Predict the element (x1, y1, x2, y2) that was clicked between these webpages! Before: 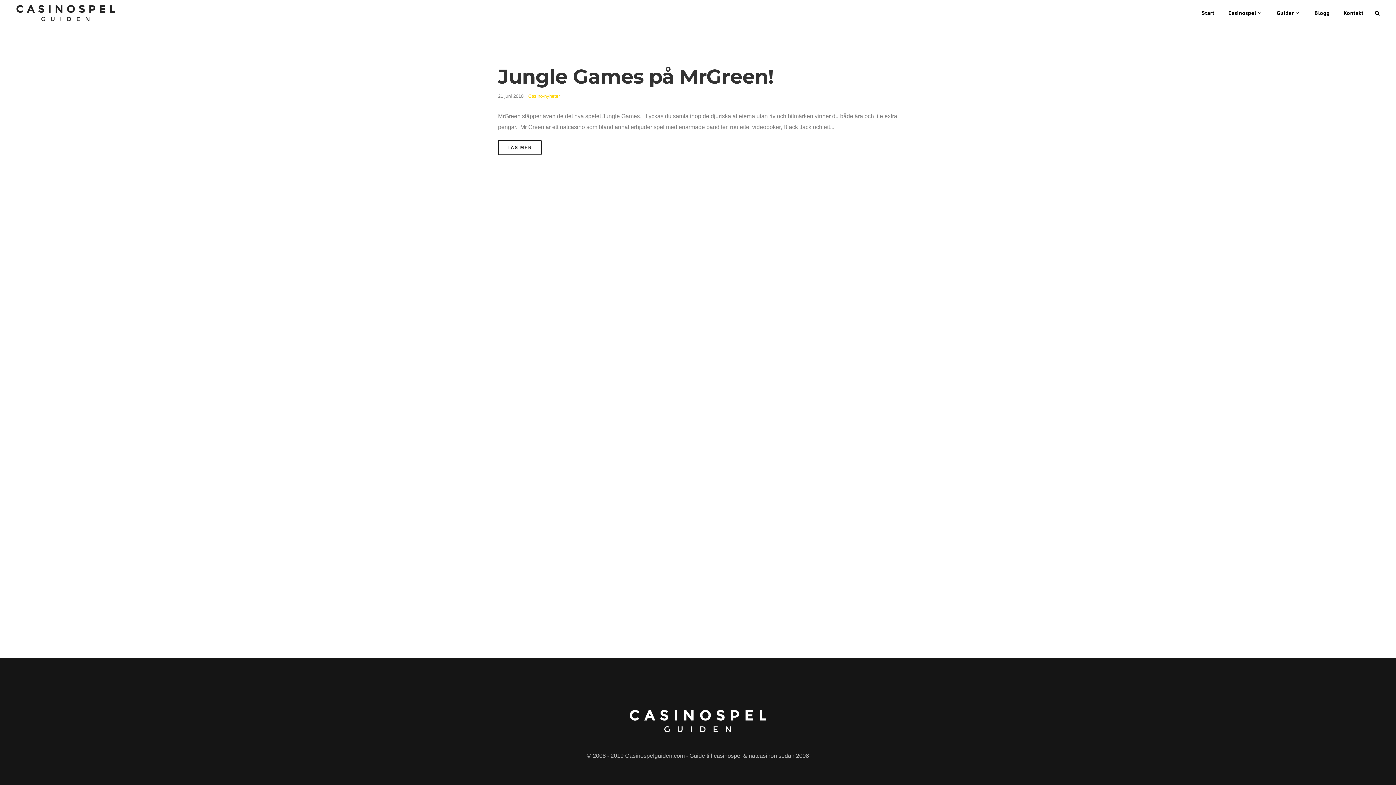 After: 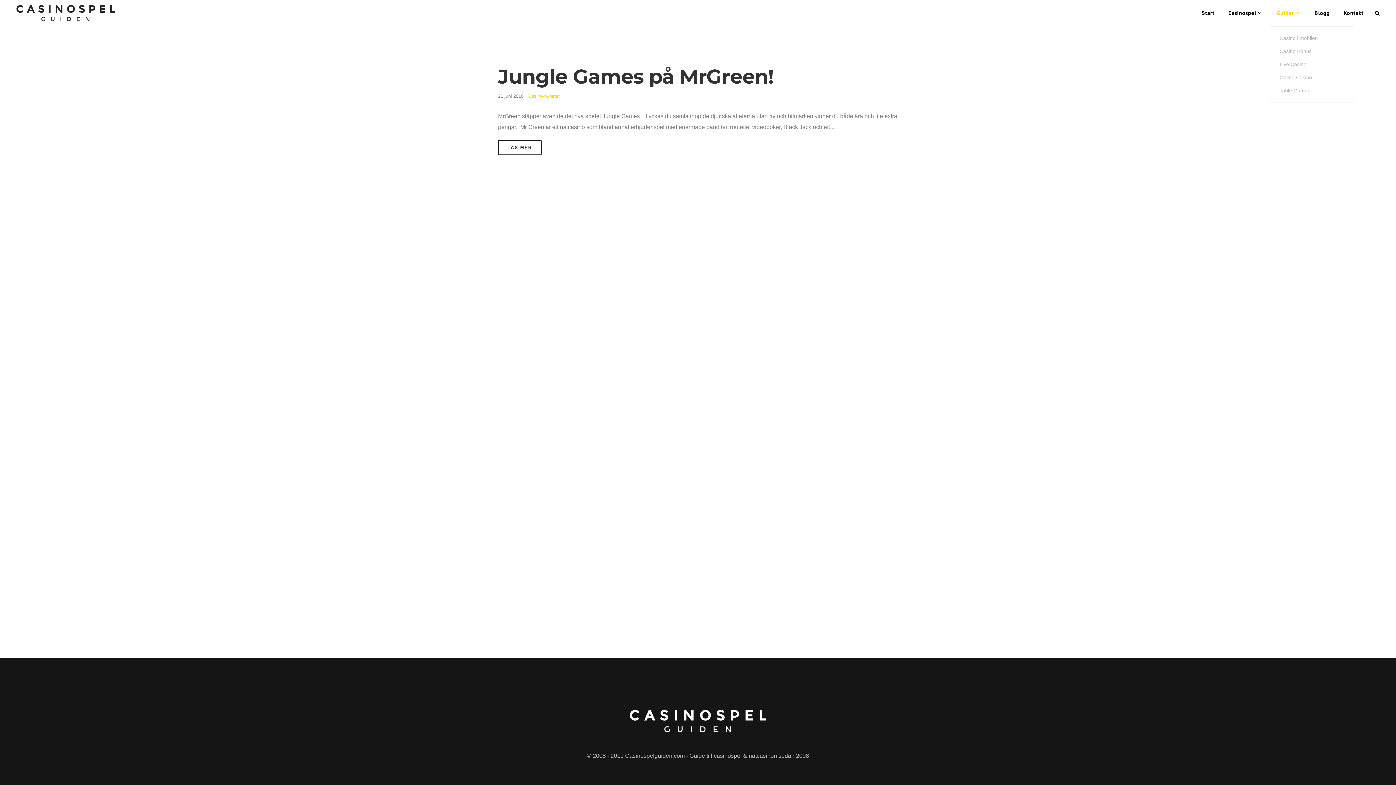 Action: bbox: (1270, 0, 1308, 26) label: Guider